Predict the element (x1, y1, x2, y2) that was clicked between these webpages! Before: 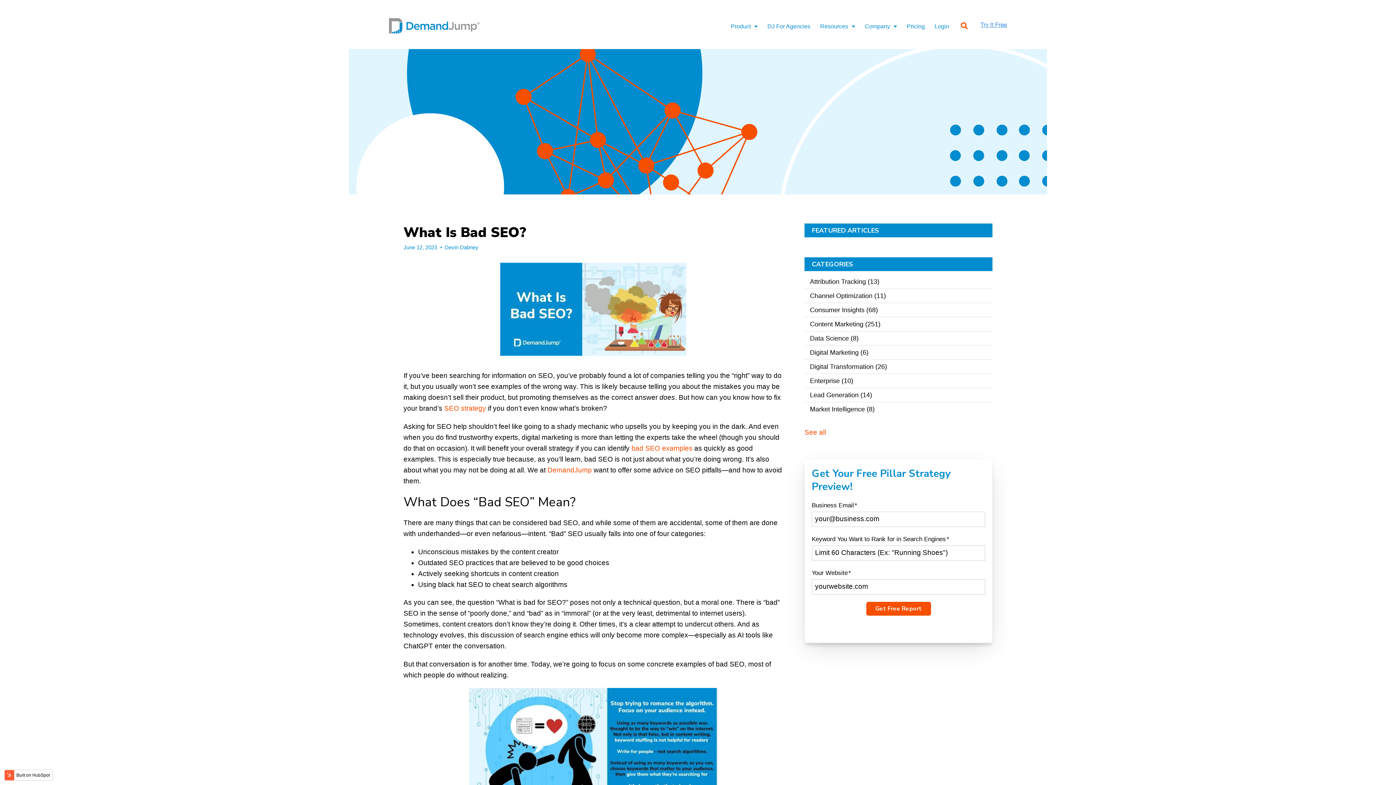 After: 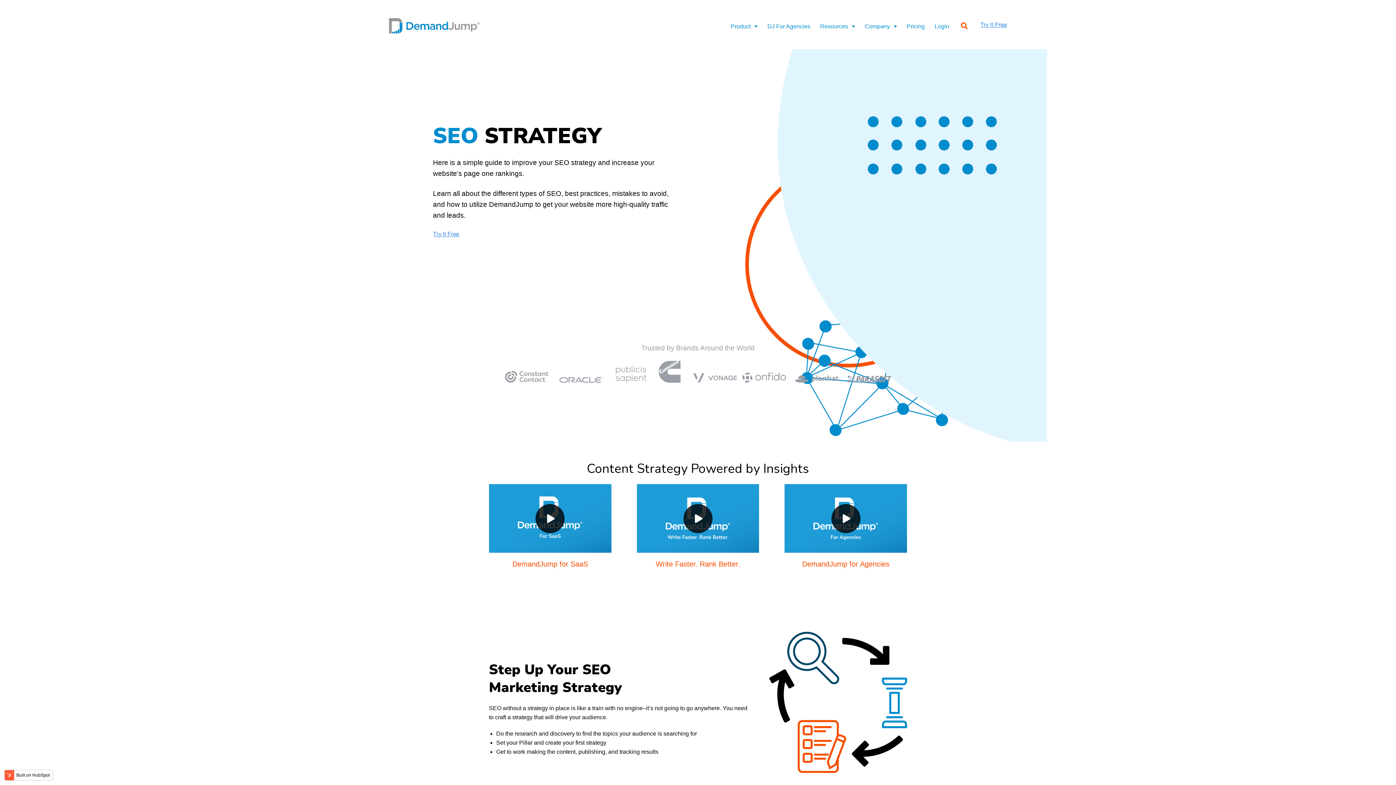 Action: label: SEO strategy bbox: (444, 404, 486, 412)